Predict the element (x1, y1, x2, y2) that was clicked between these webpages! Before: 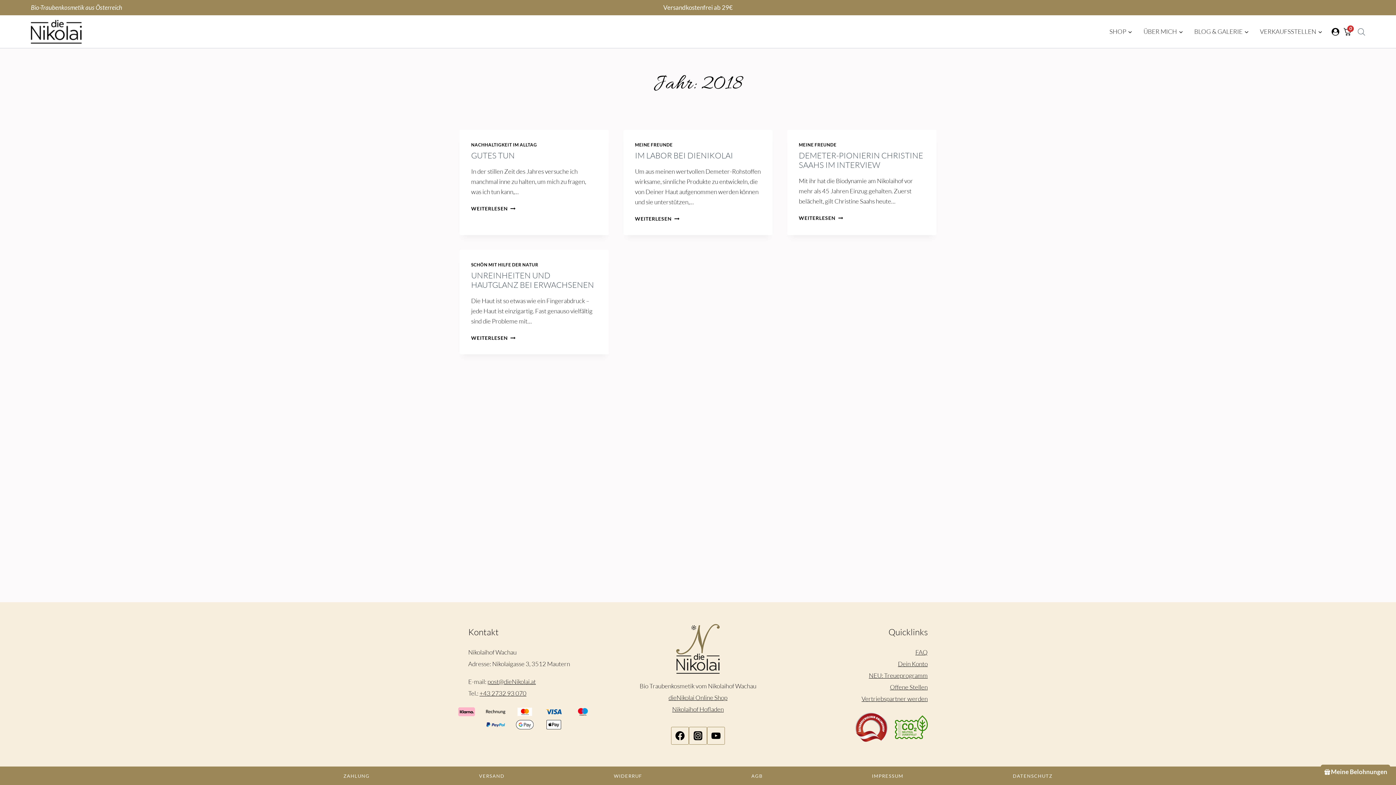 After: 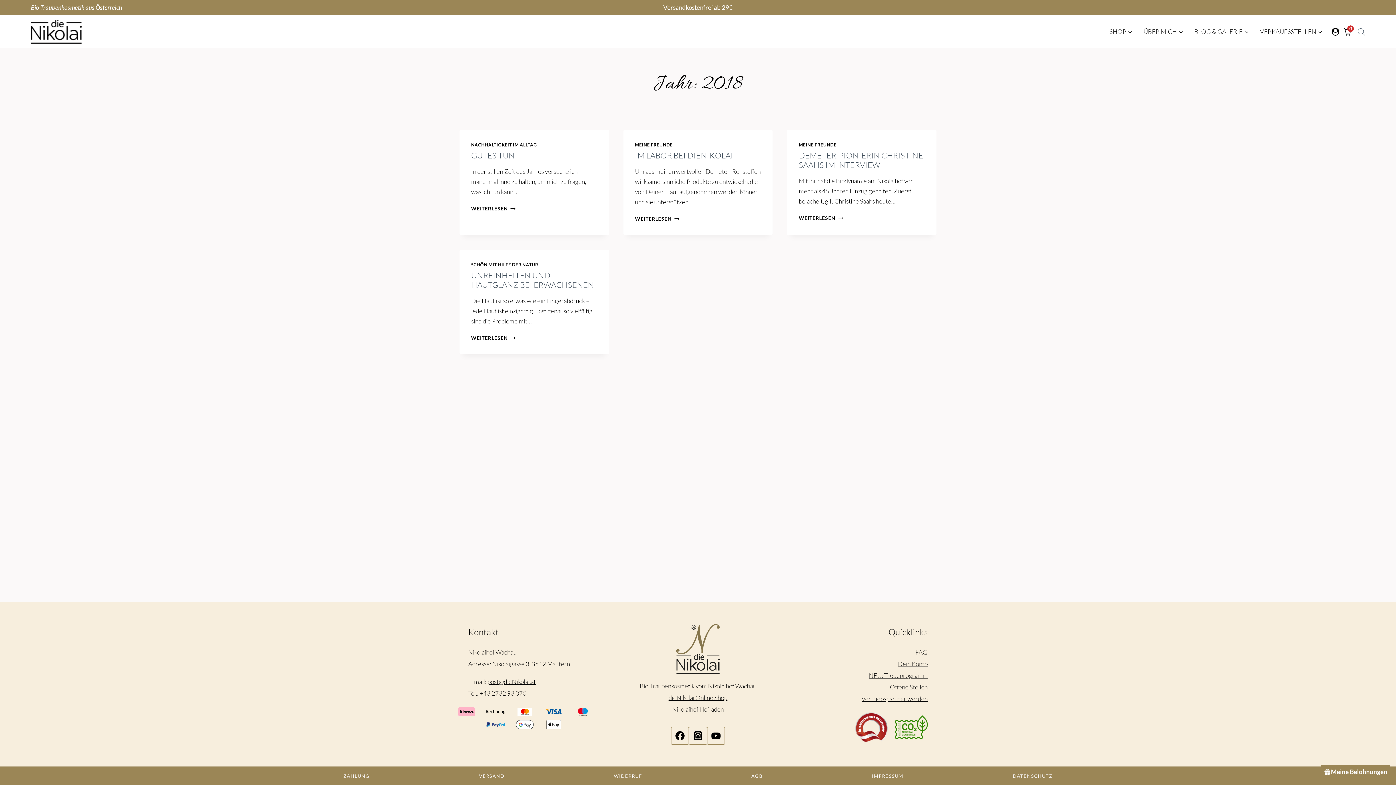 Action: label: +43 2732 93 070 bbox: (479, 689, 526, 697)